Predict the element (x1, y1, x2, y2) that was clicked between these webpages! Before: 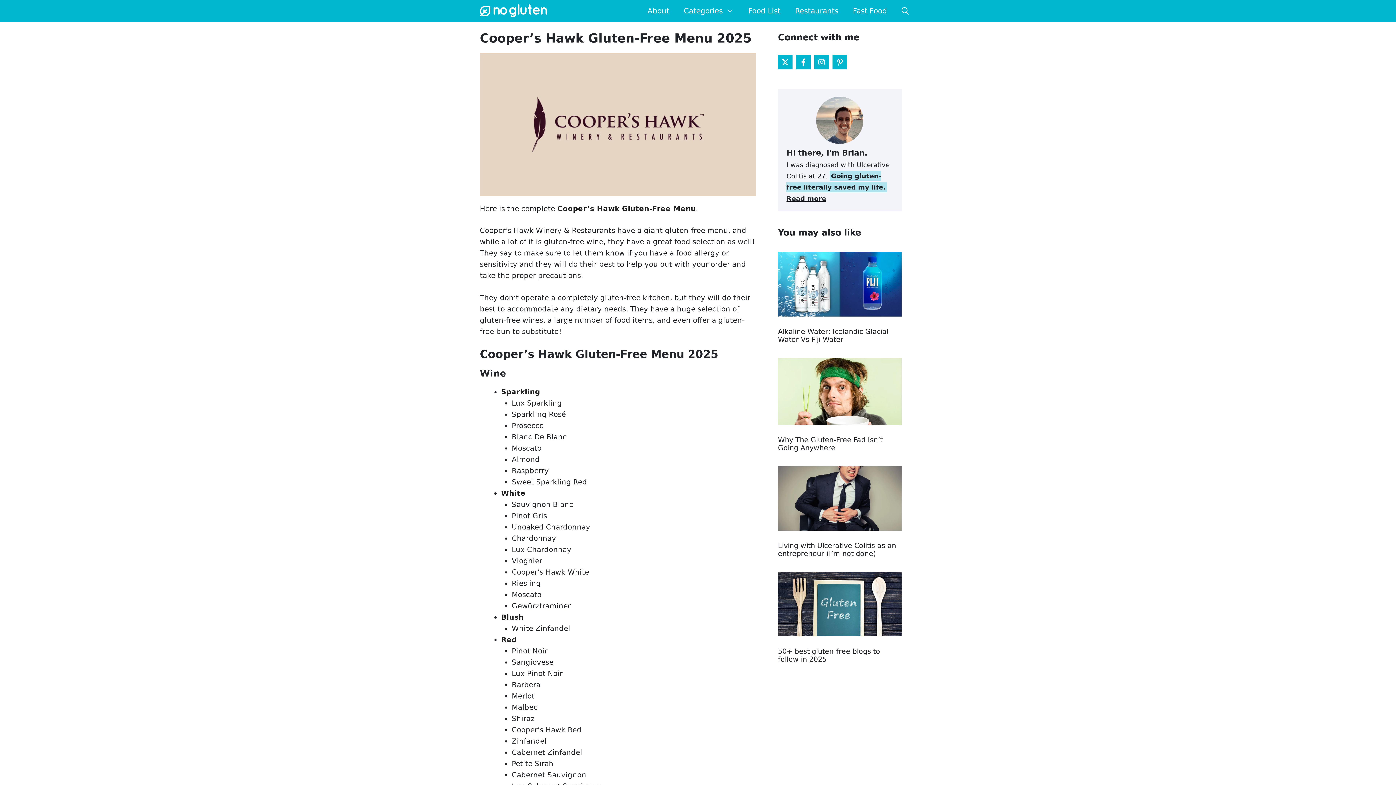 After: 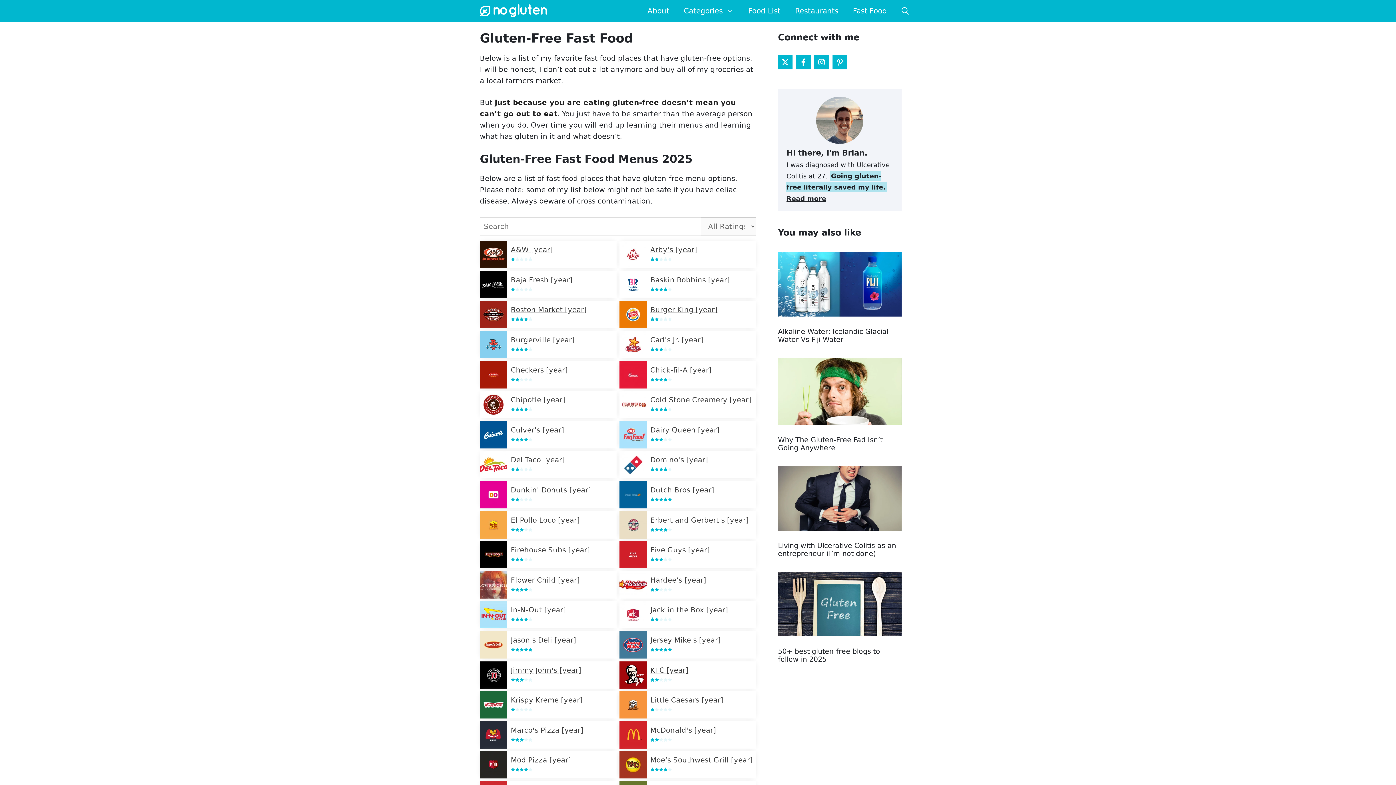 Action: label: Fast Food bbox: (845, 0, 894, 21)